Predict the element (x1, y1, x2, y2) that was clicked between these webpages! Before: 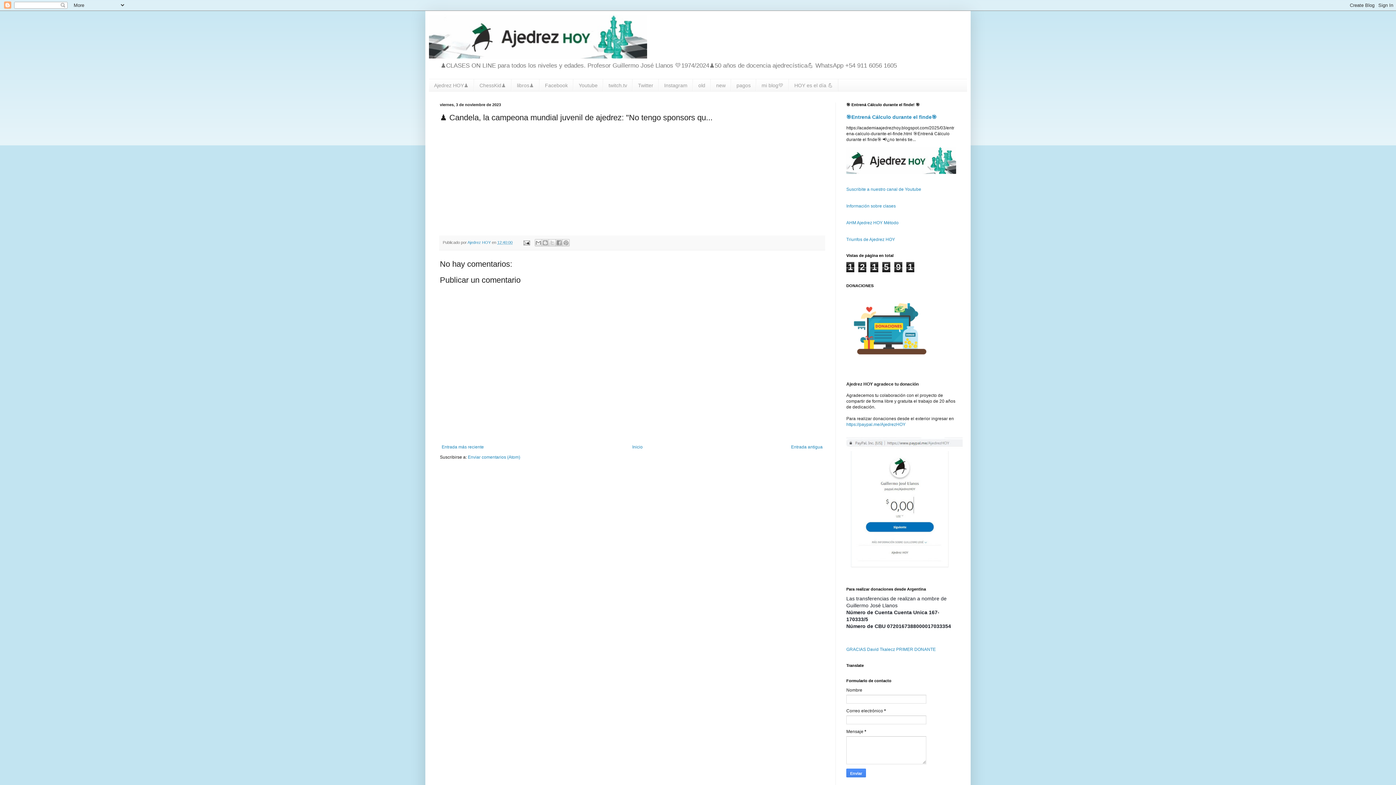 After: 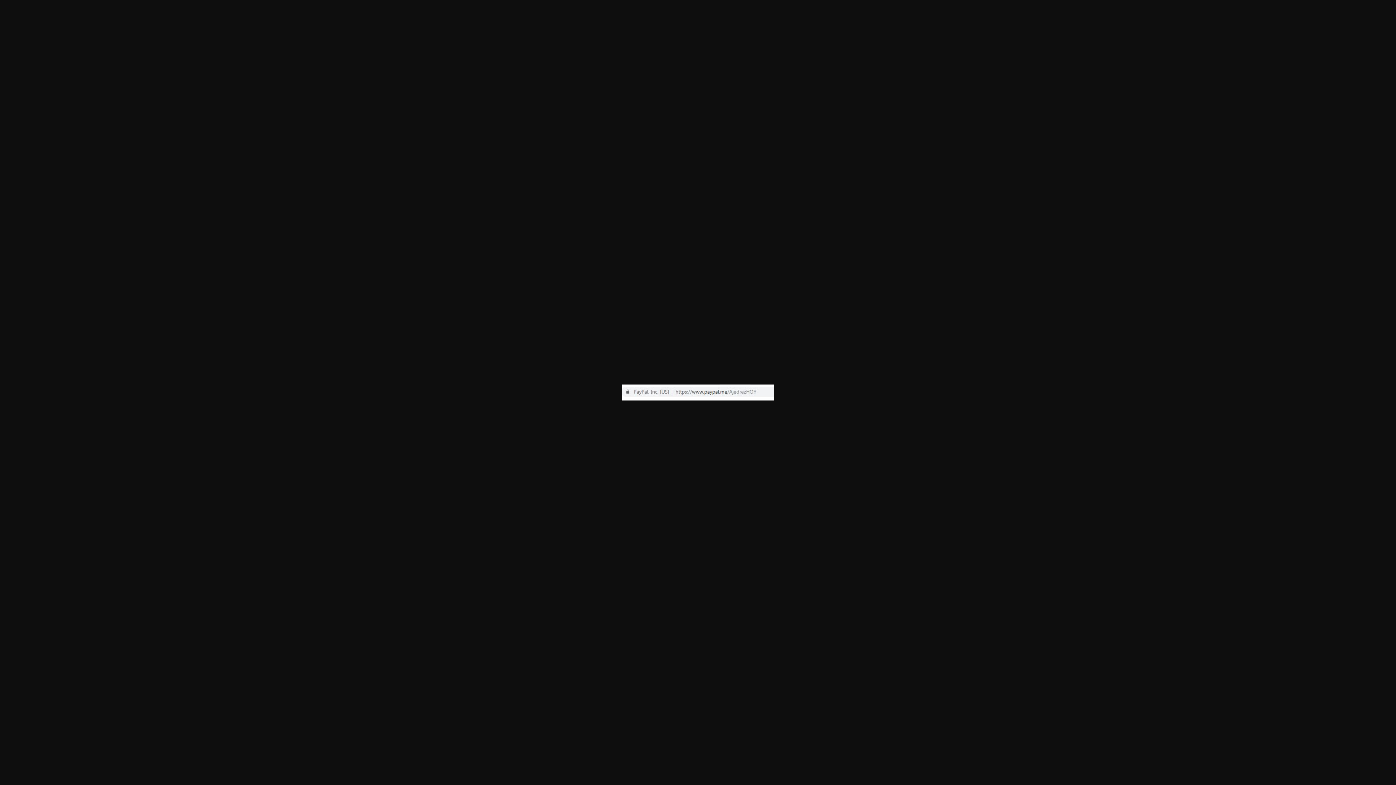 Action: bbox: (846, 445, 962, 450)